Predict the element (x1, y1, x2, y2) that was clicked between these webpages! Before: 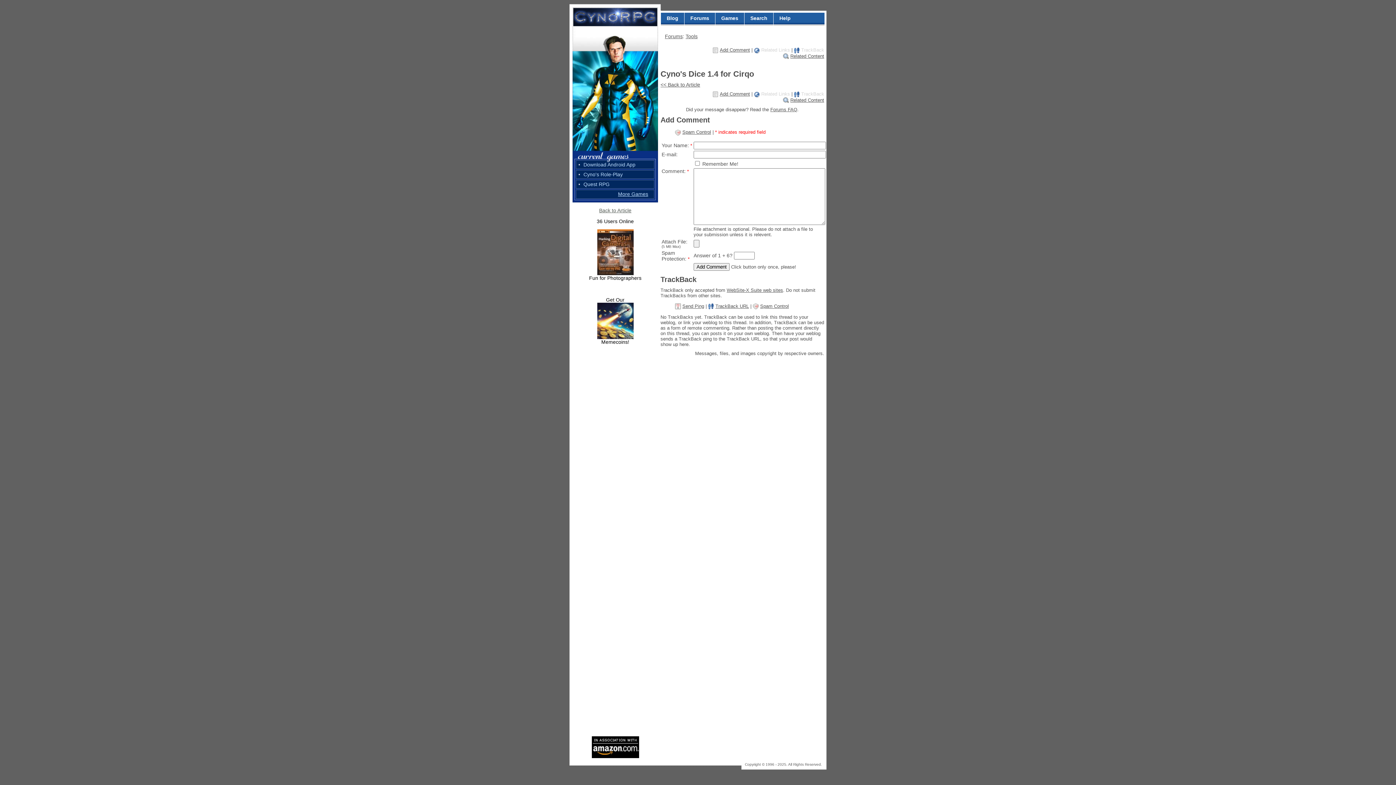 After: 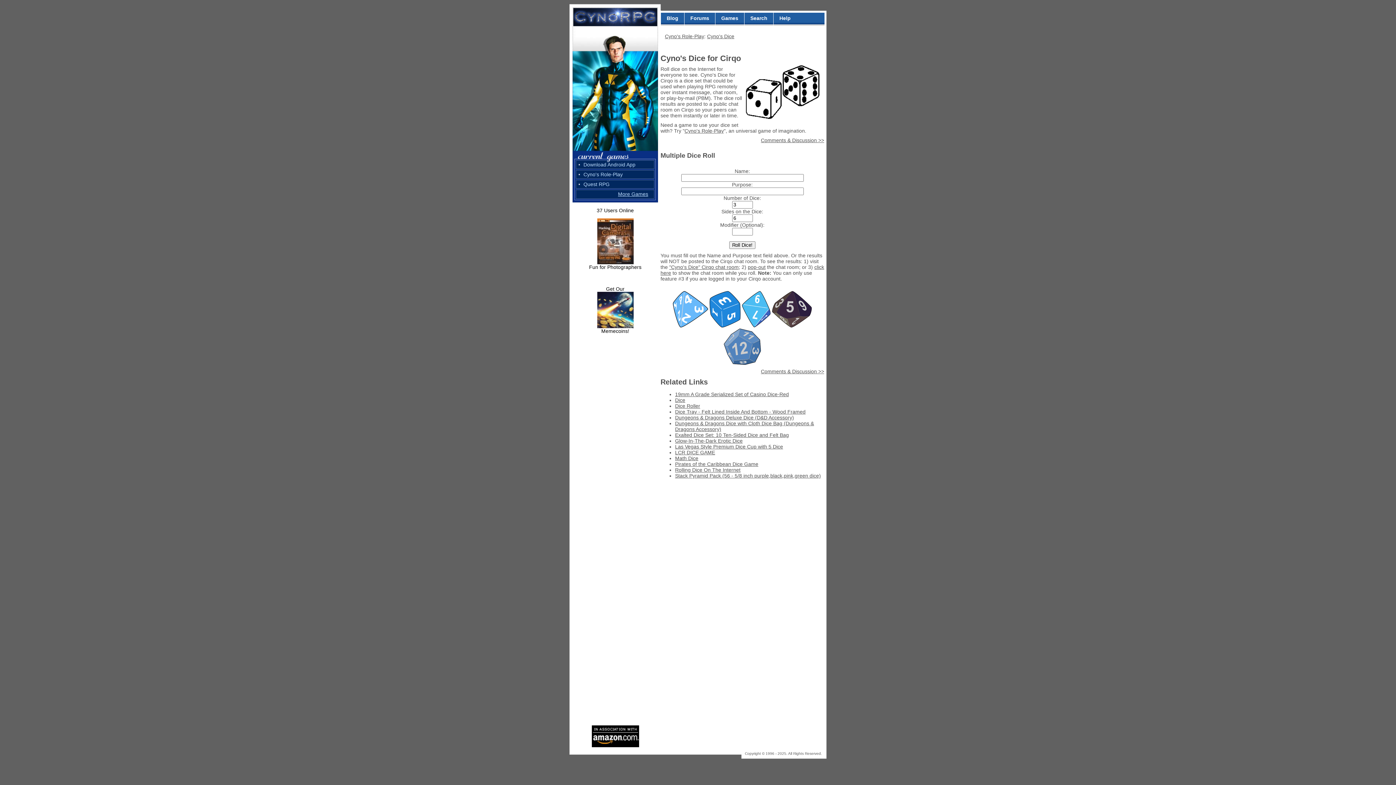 Action: label: << Back to Article bbox: (660, 81, 700, 87)